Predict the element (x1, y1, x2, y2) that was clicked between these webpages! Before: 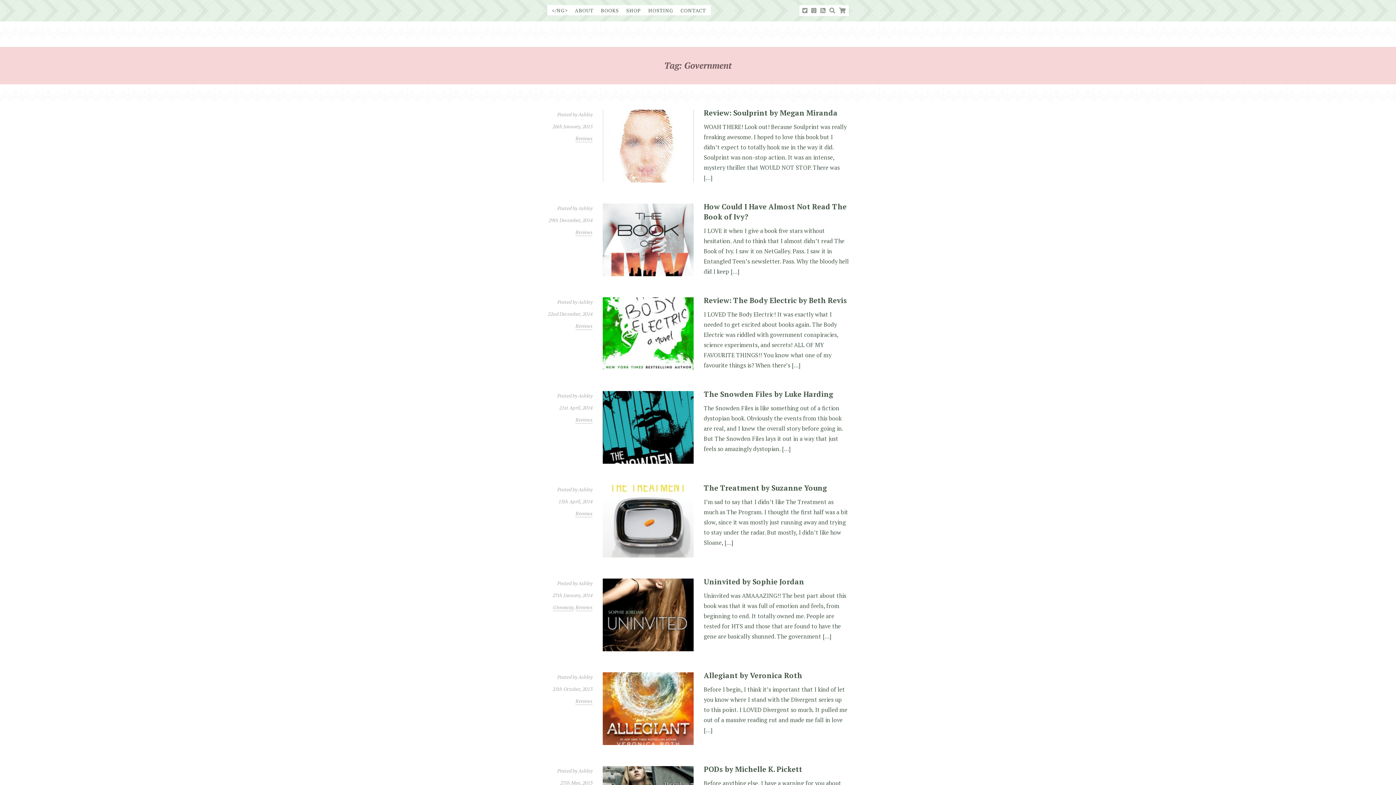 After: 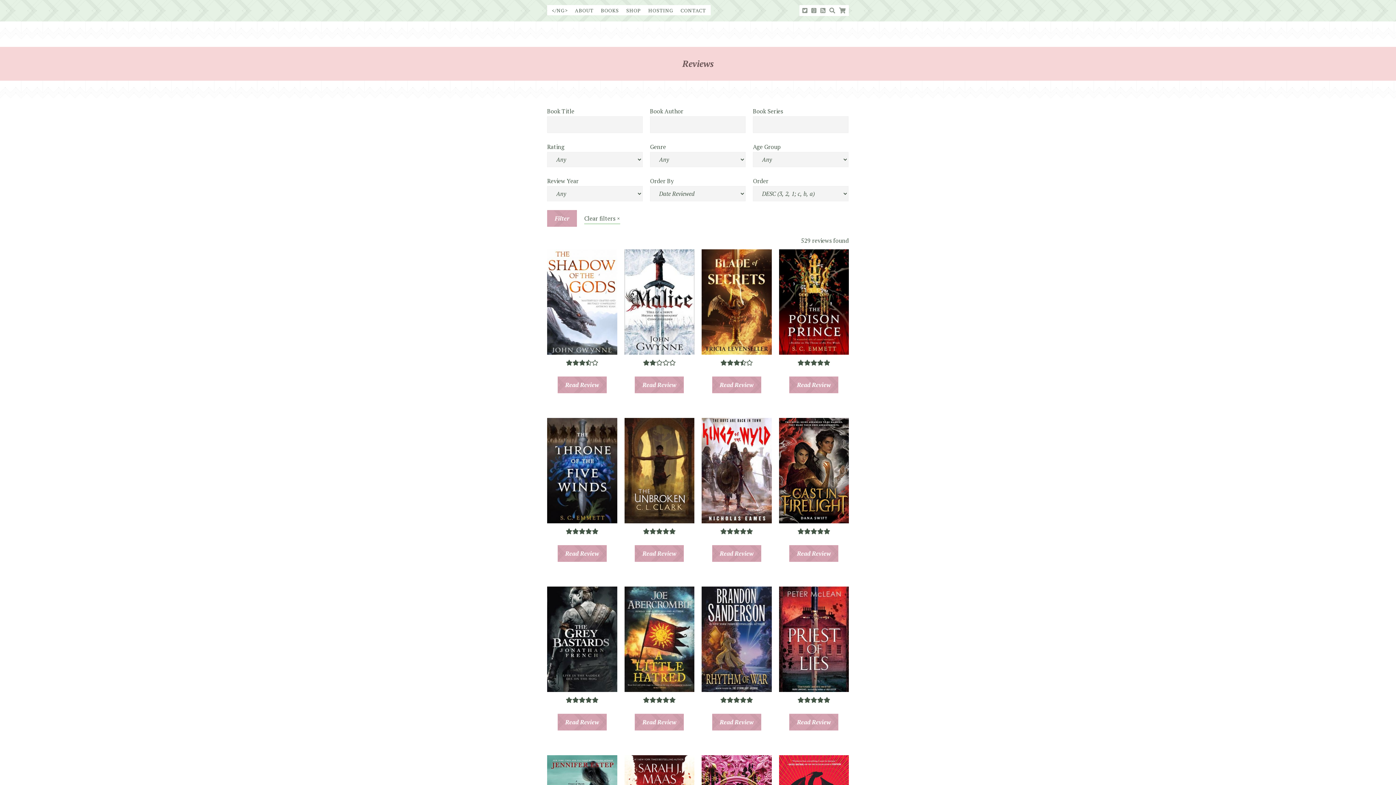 Action: bbox: (575, 510, 592, 517) label: Reviews